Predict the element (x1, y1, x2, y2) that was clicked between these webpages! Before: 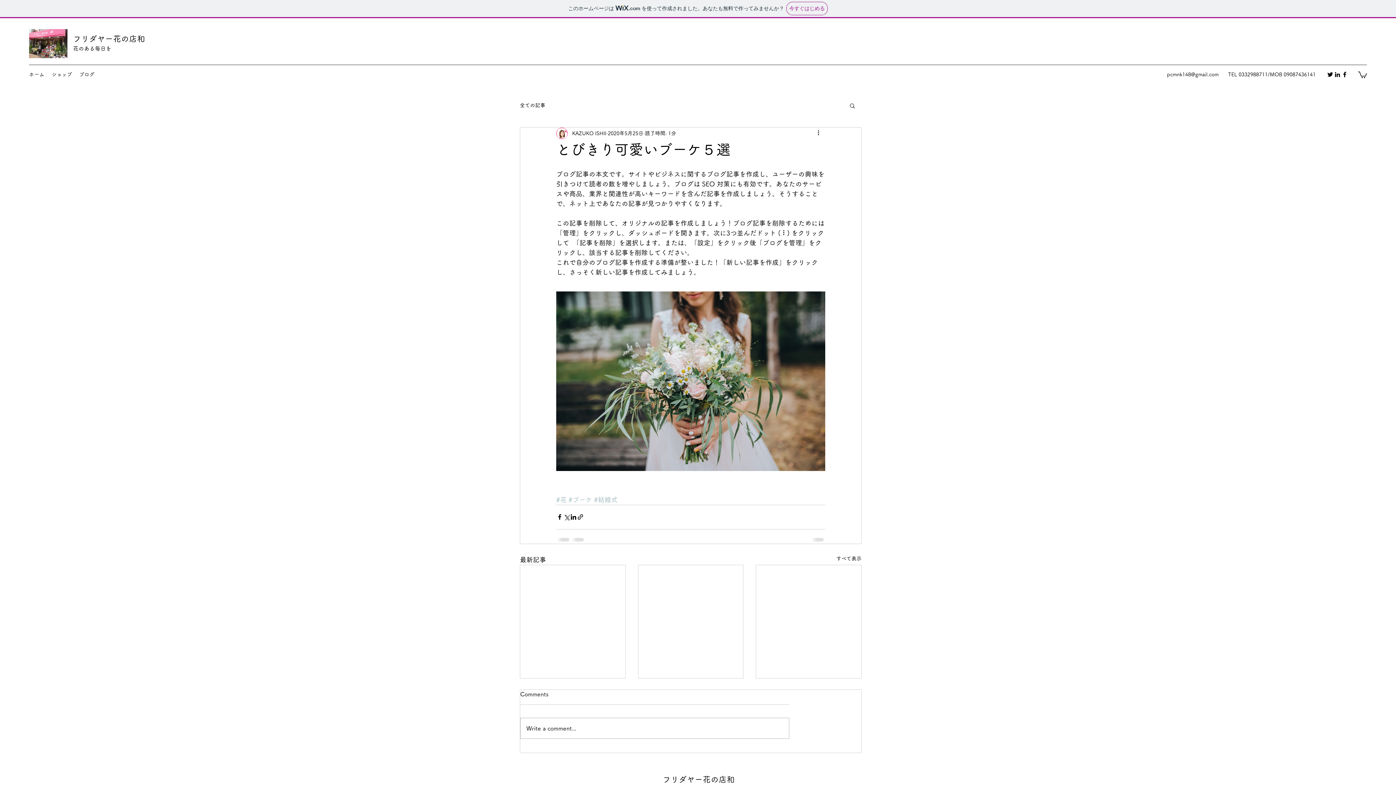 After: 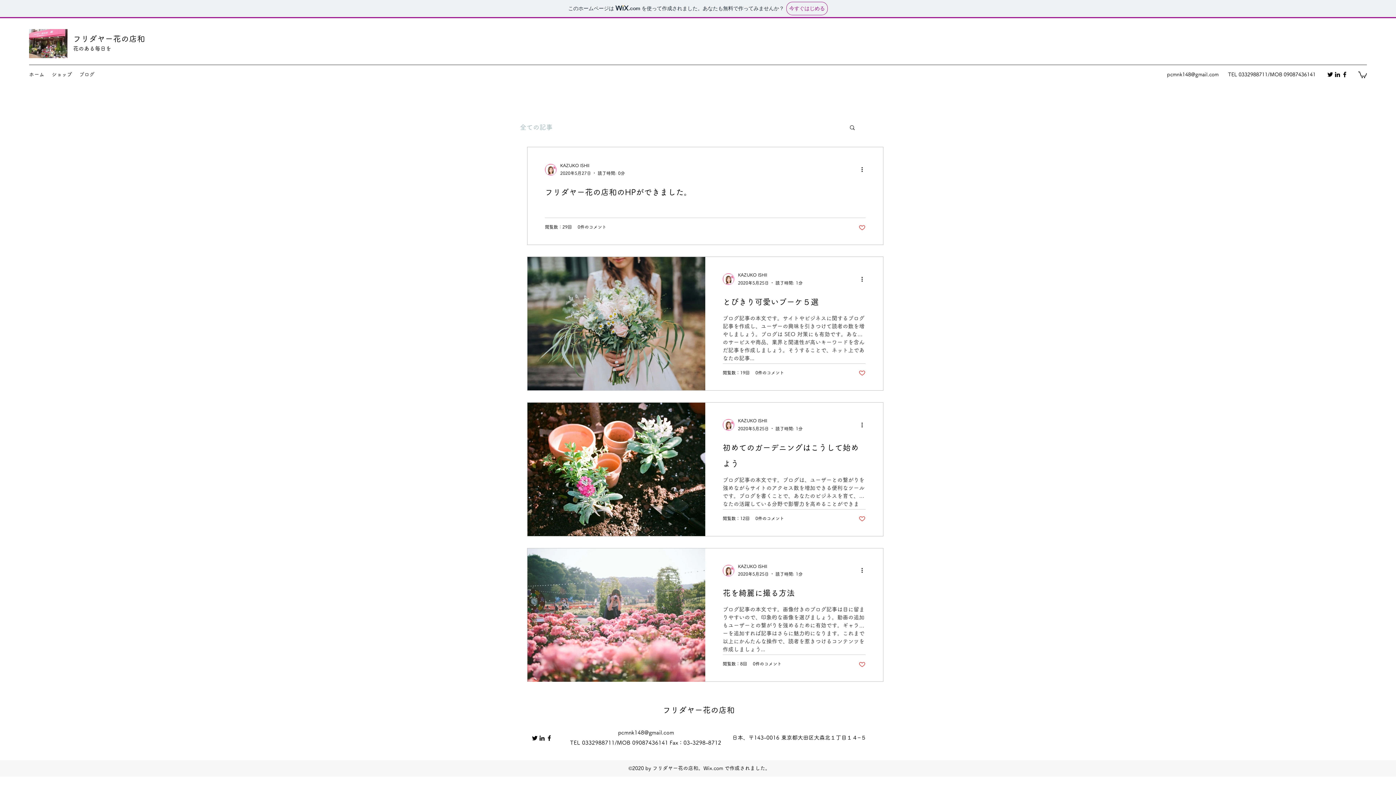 Action: label: すべて表示 bbox: (836, 555, 861, 564)